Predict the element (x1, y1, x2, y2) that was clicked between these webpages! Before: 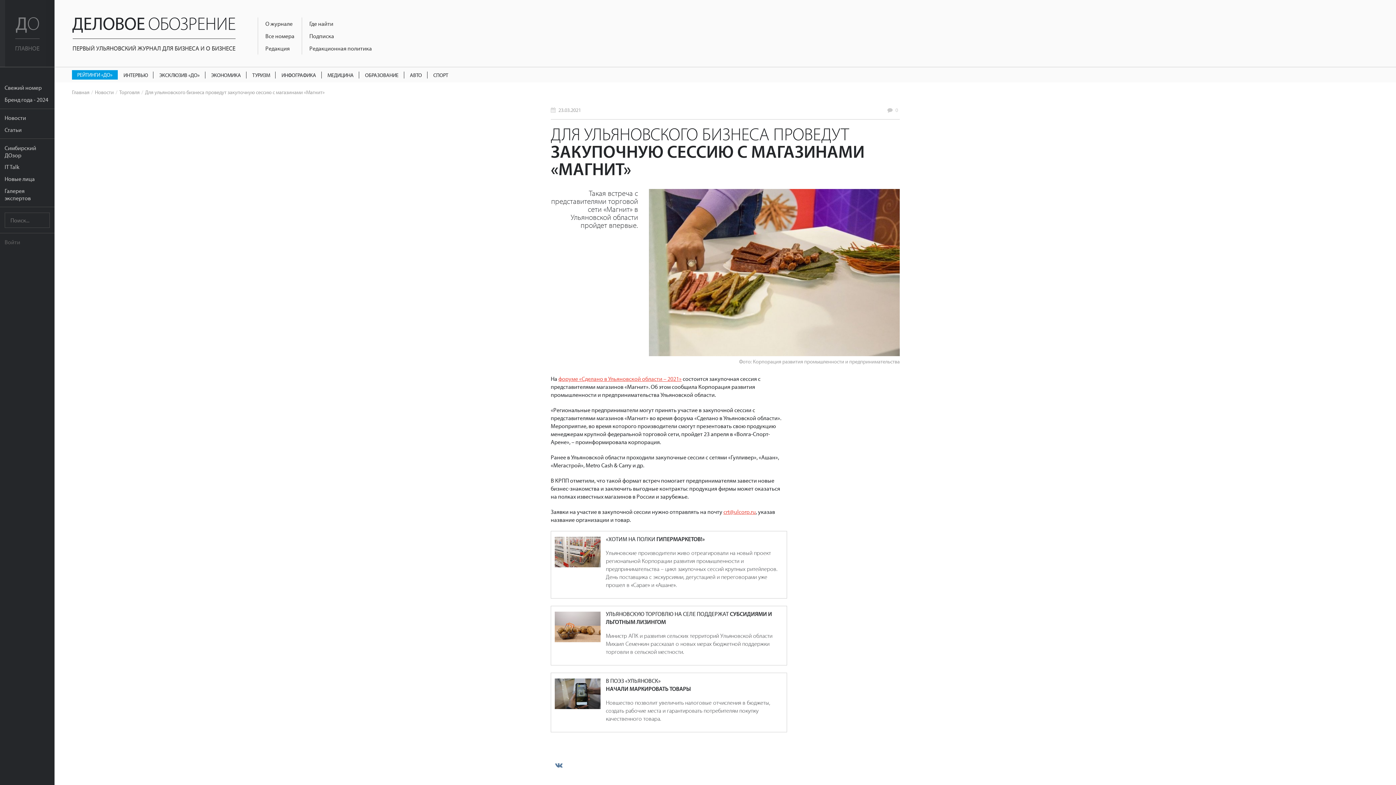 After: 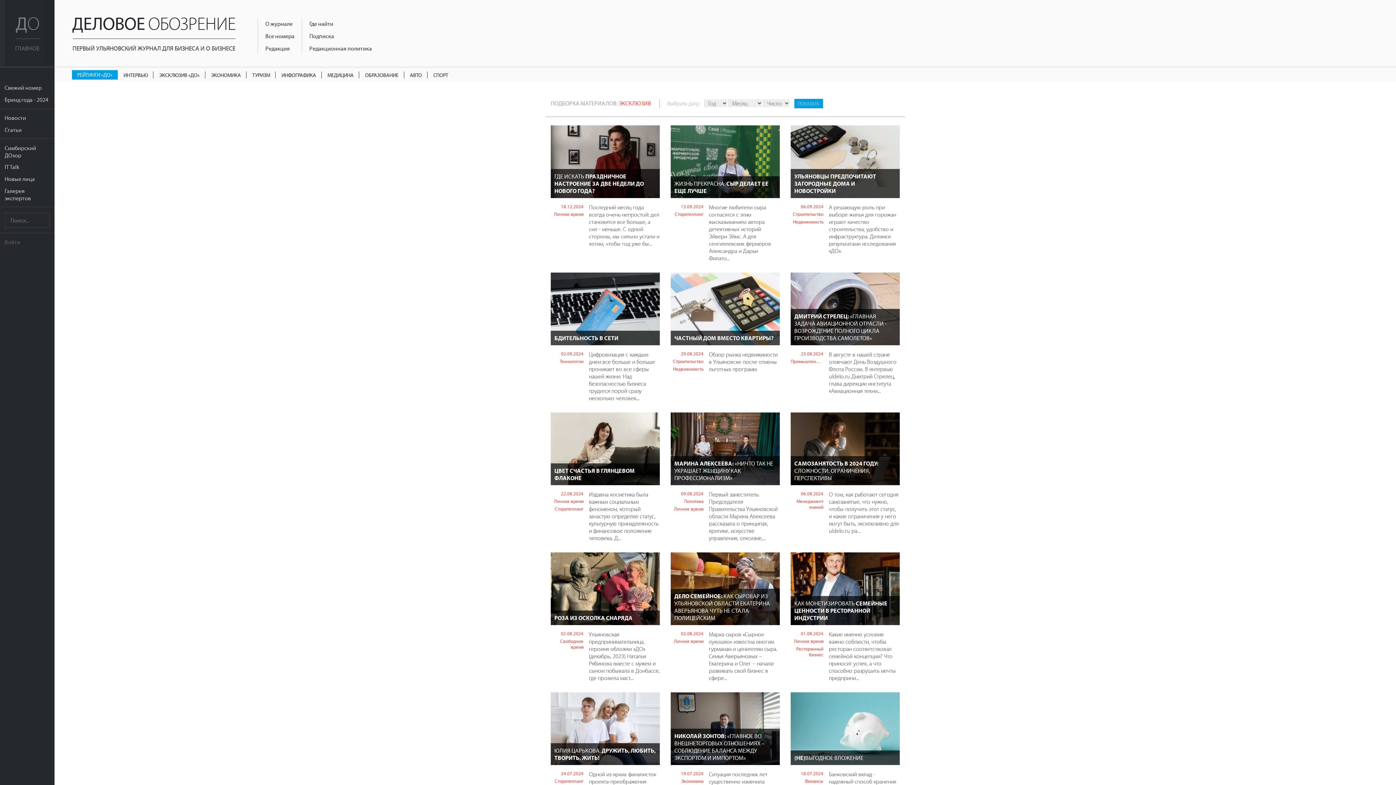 Action: label: ЭКСКЛЮЗИВ «ДО» bbox: (159, 71, 205, 78)